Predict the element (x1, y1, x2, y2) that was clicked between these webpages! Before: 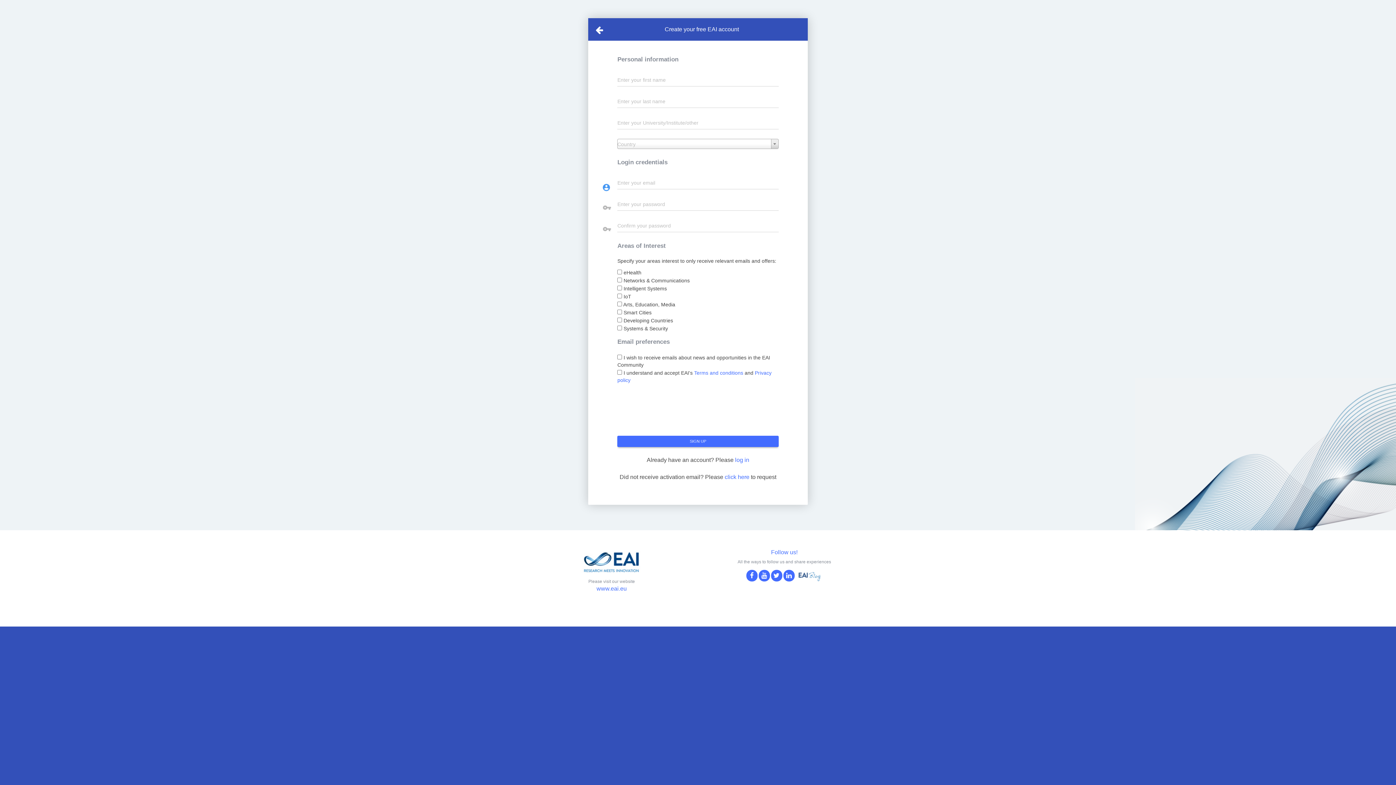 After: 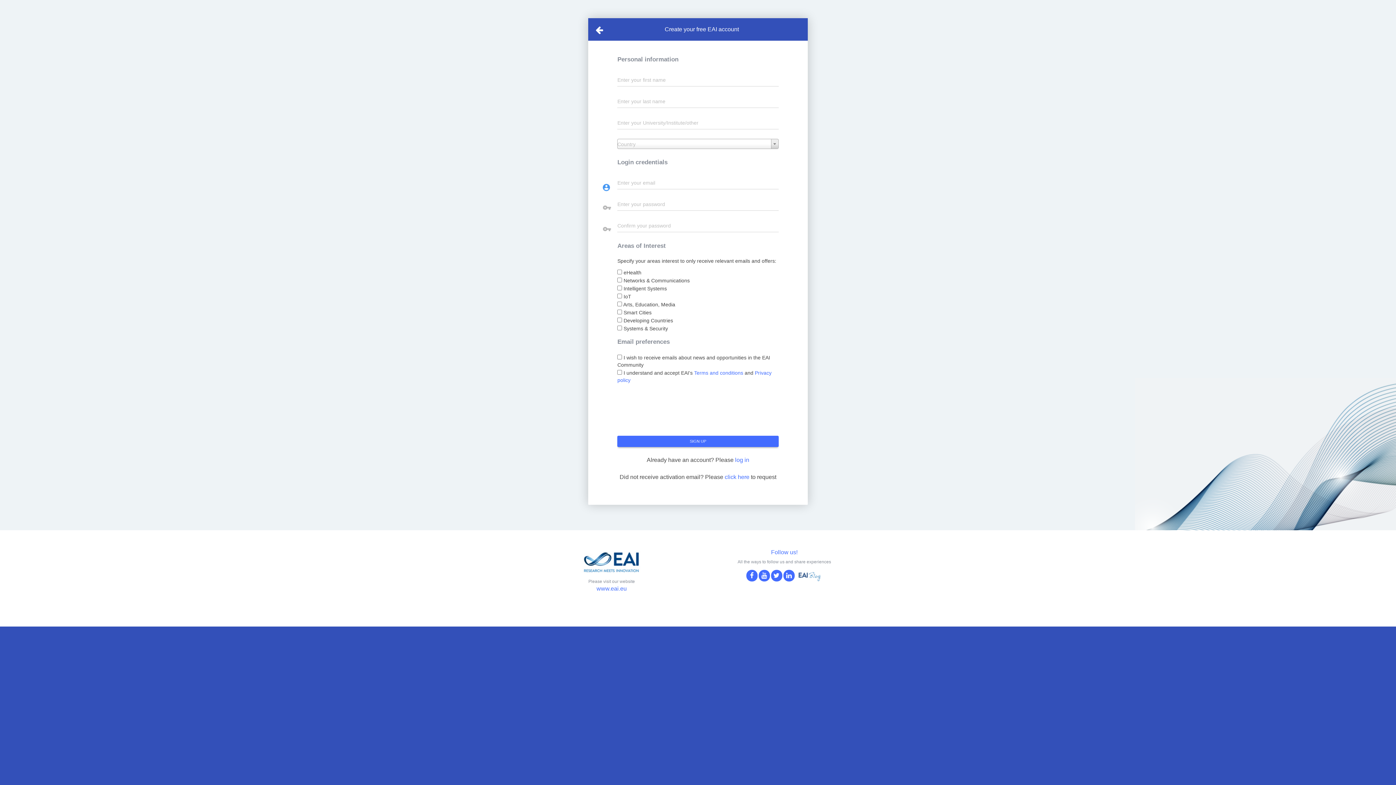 Action: bbox: (580, 560, 643, 566)